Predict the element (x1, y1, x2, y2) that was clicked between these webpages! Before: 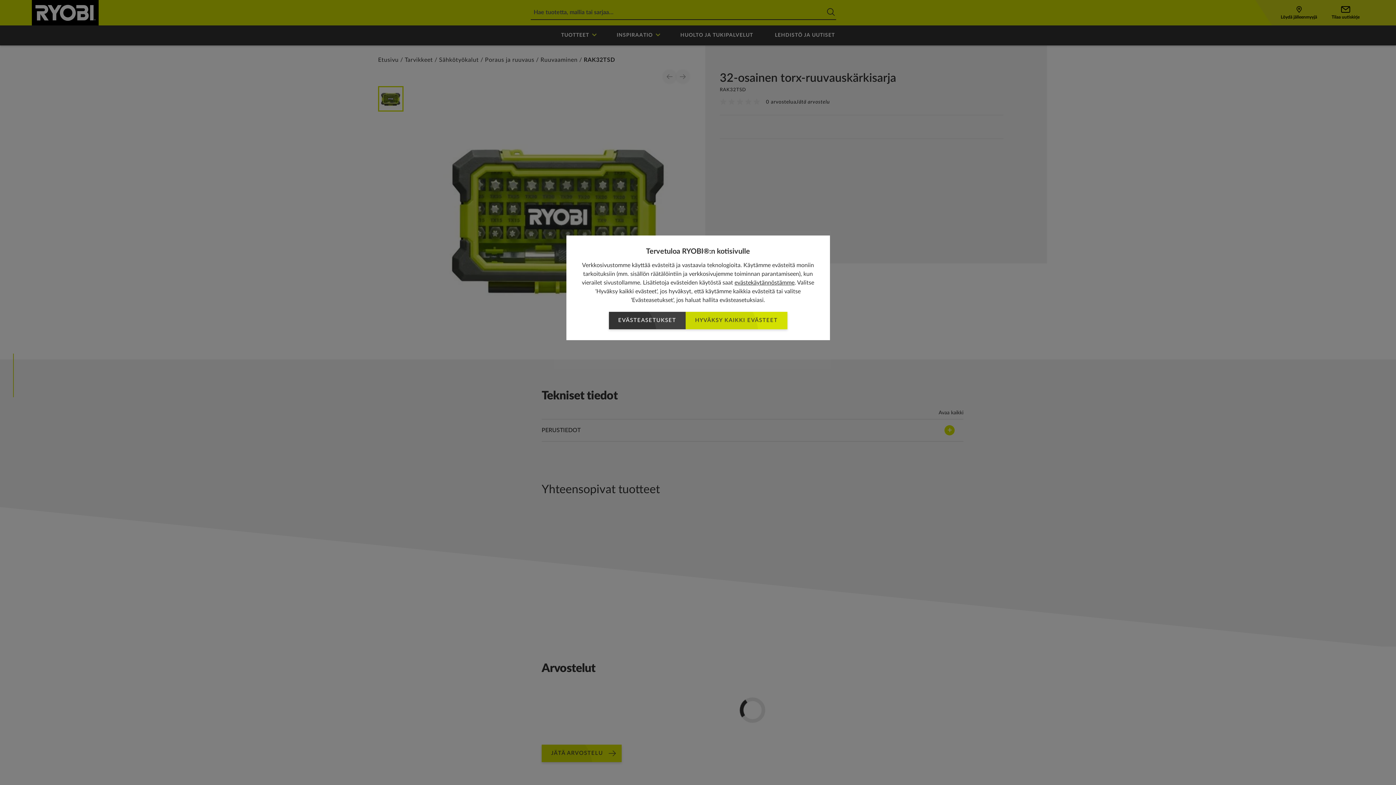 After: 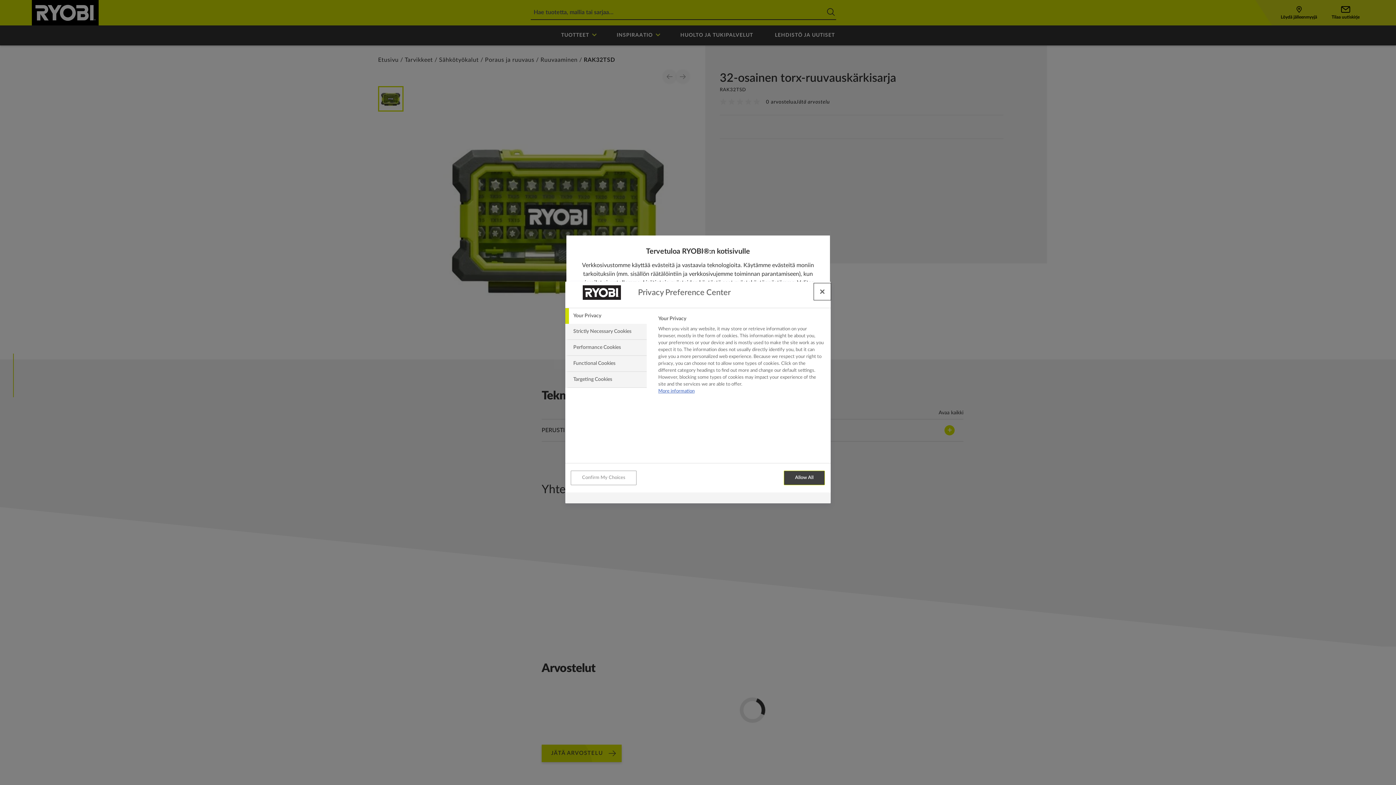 Action: bbox: (608, 312, 685, 329) label: EVÄSTEASETUKSET